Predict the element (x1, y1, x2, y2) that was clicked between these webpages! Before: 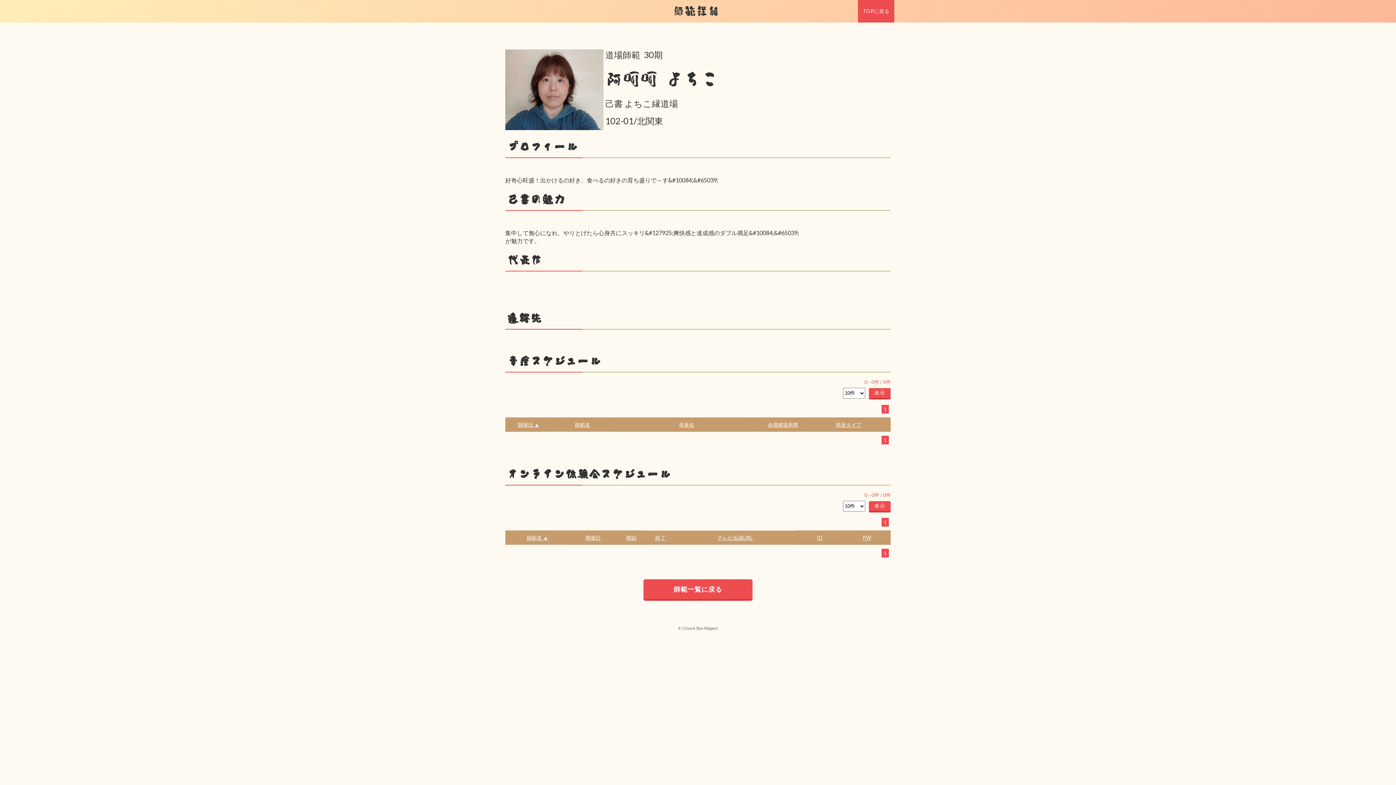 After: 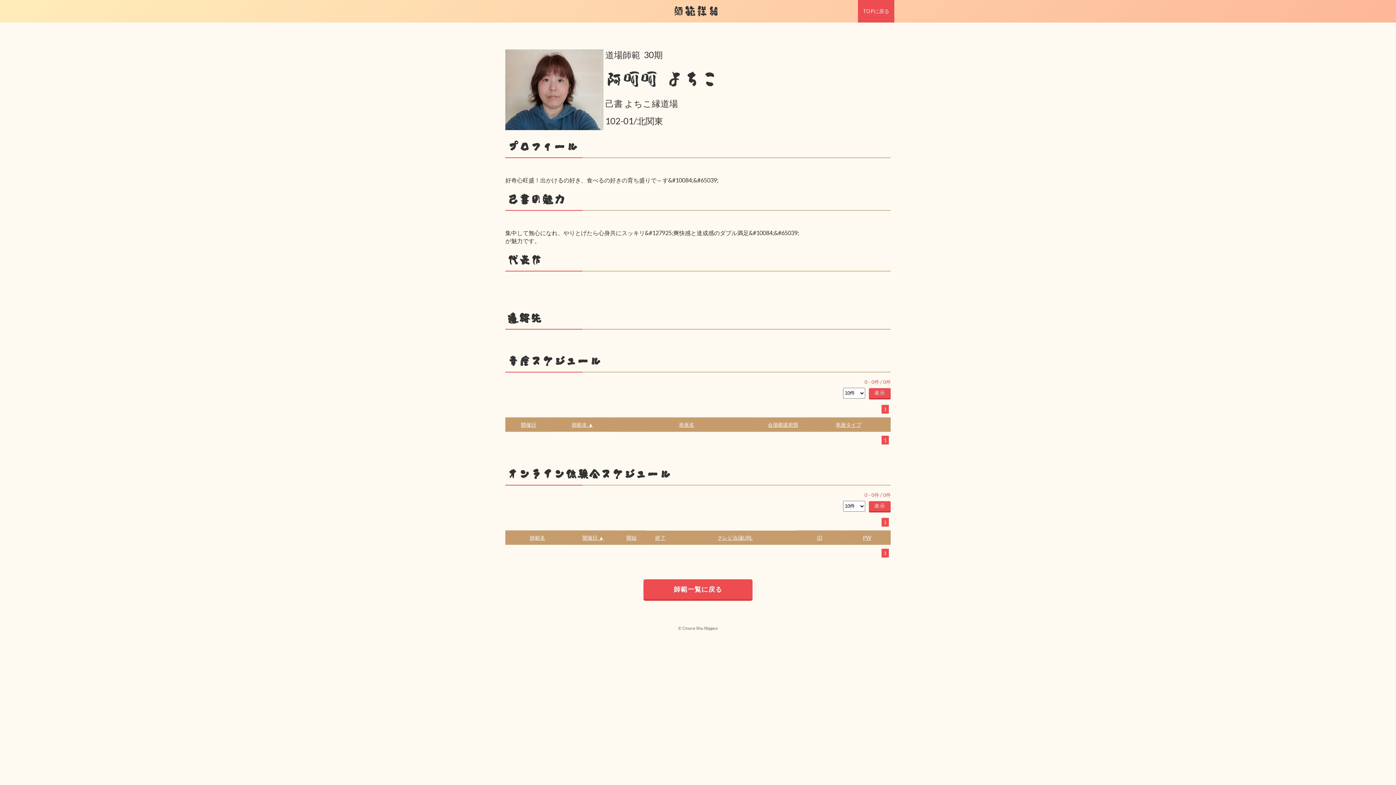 Action: label: 師範名 bbox: (575, 421, 590, 428)